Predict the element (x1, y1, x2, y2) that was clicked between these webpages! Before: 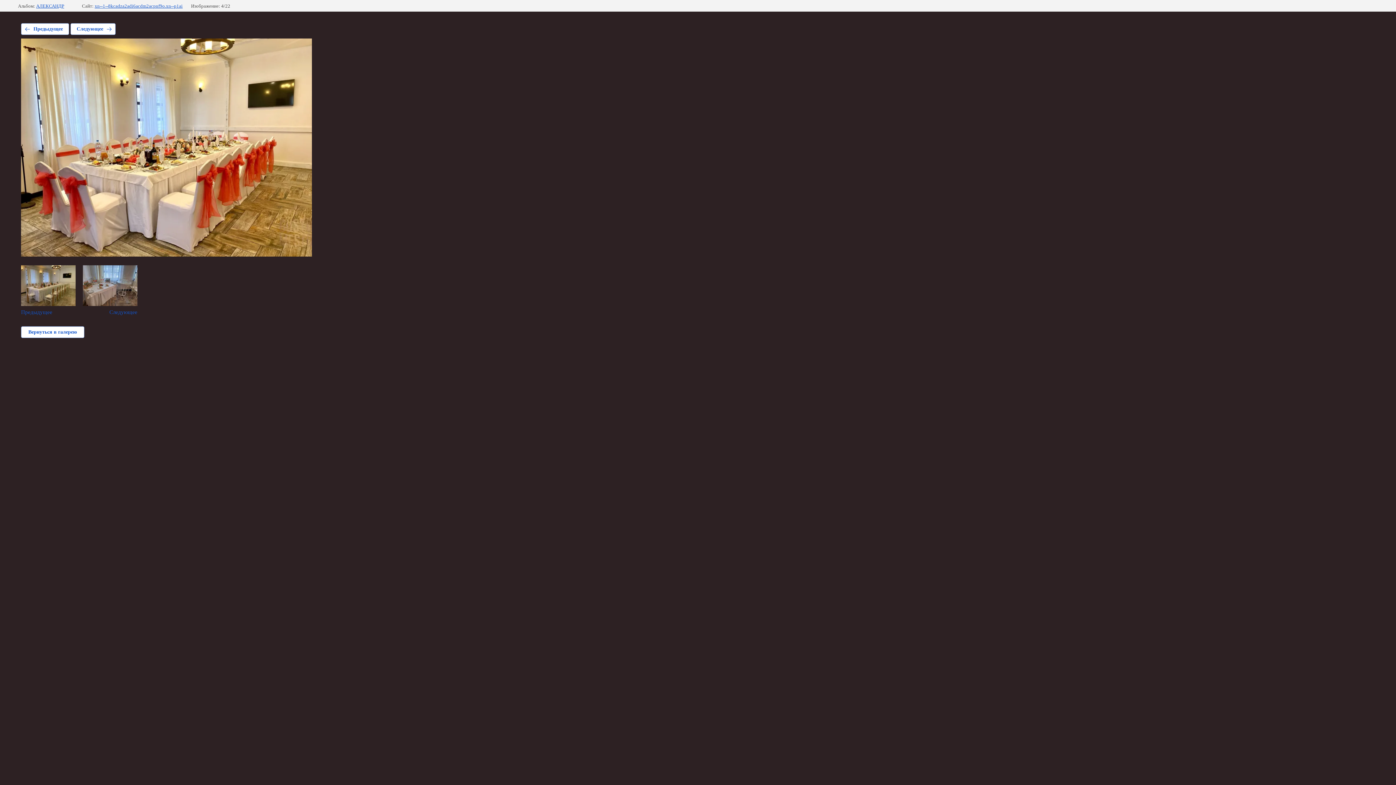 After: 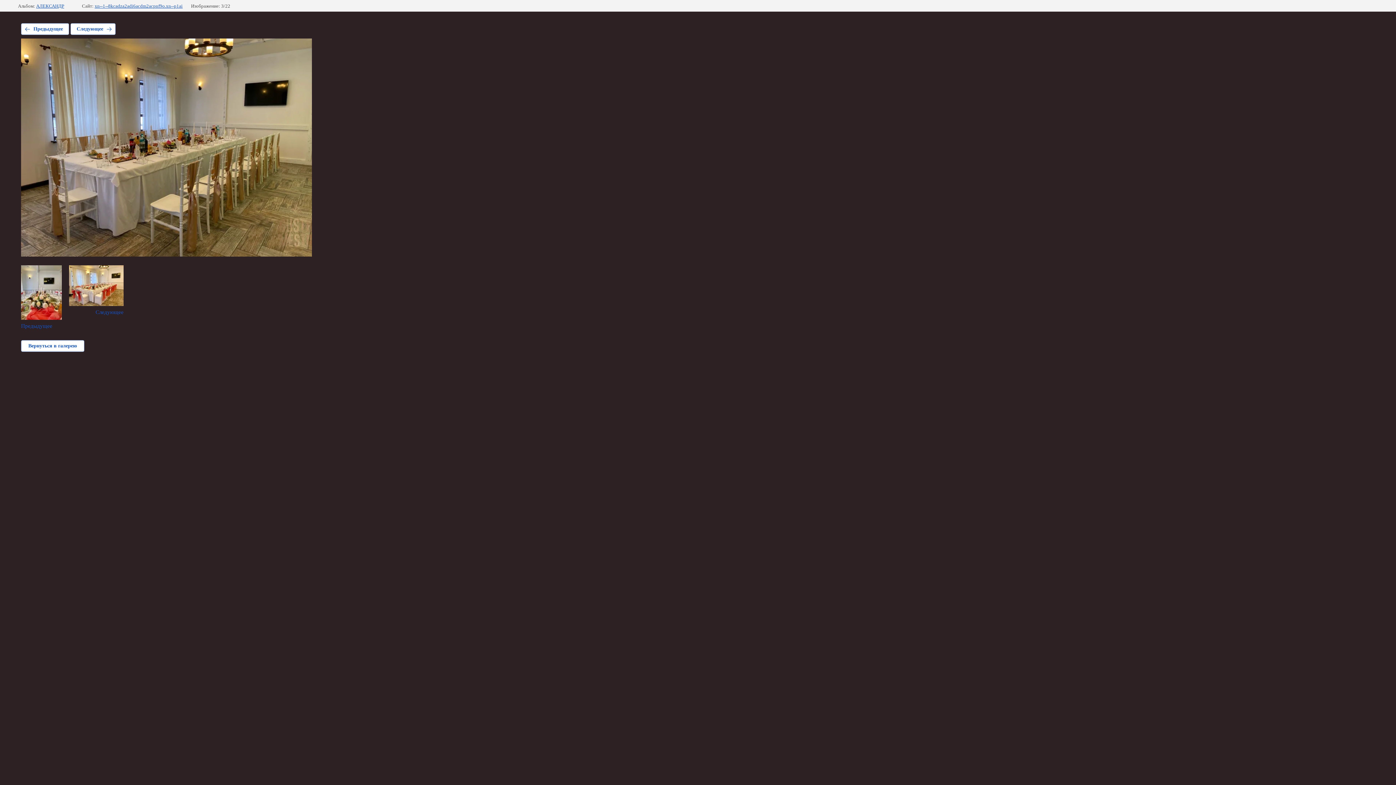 Action: label: Предыдущее bbox: (21, 265, 75, 315)